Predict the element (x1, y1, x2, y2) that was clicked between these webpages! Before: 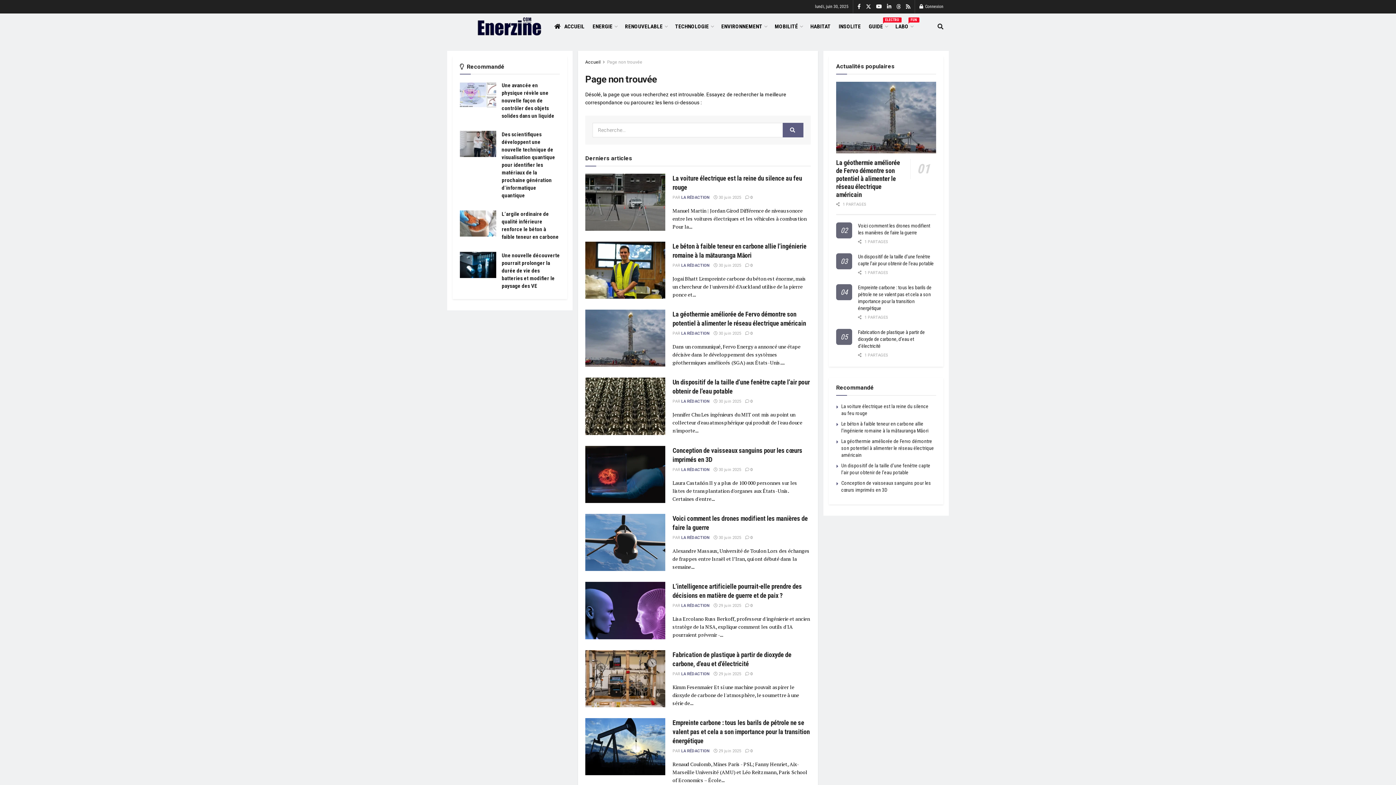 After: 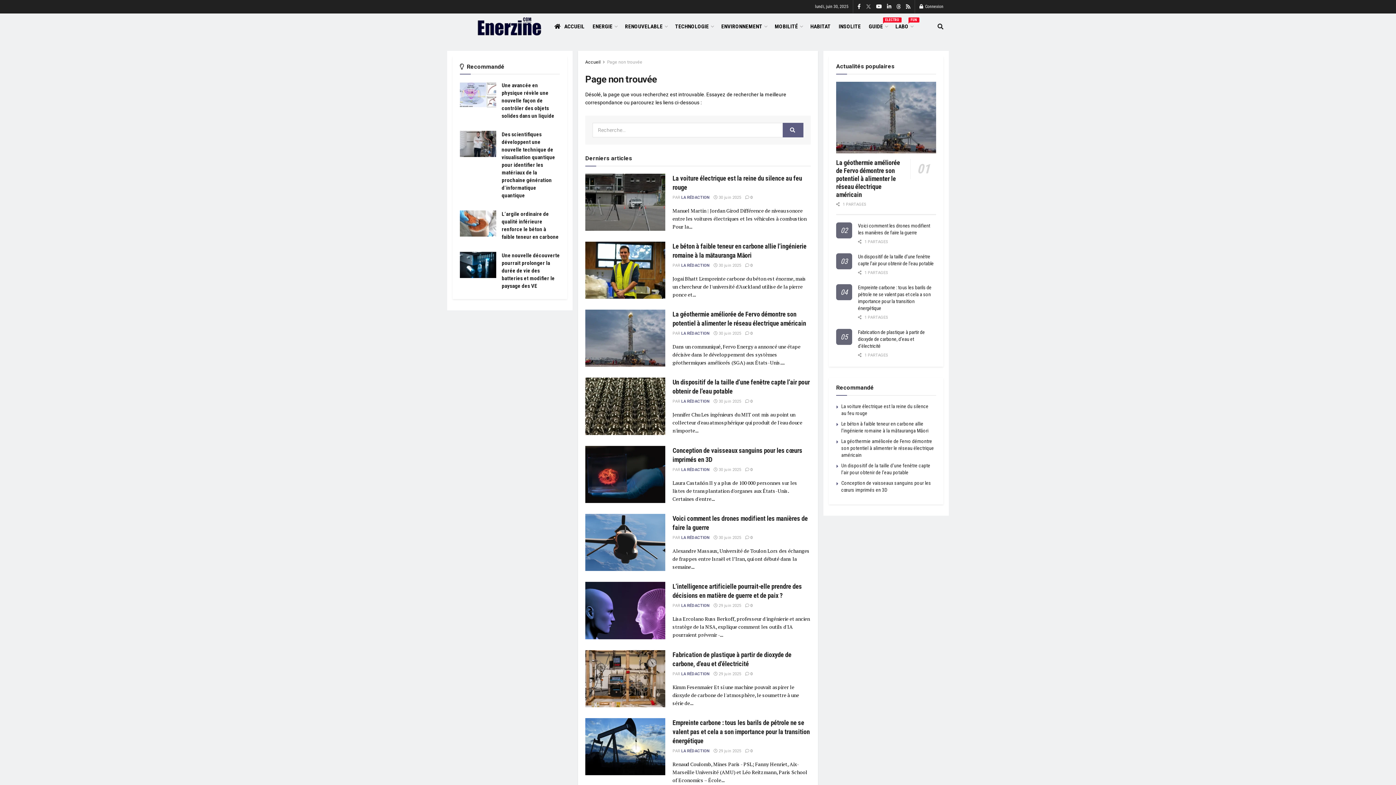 Action: label: Find us on Twitter bbox: (866, 0, 871, 13)